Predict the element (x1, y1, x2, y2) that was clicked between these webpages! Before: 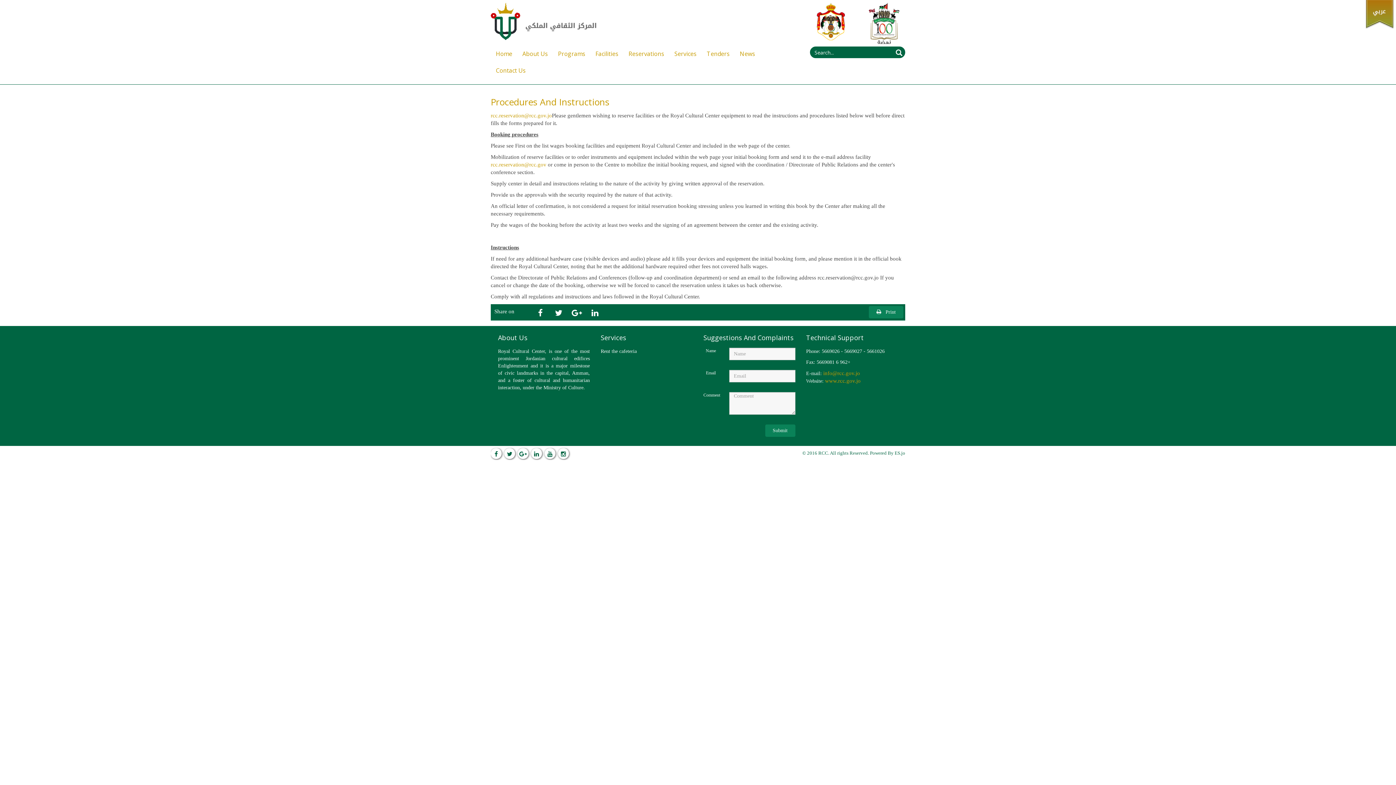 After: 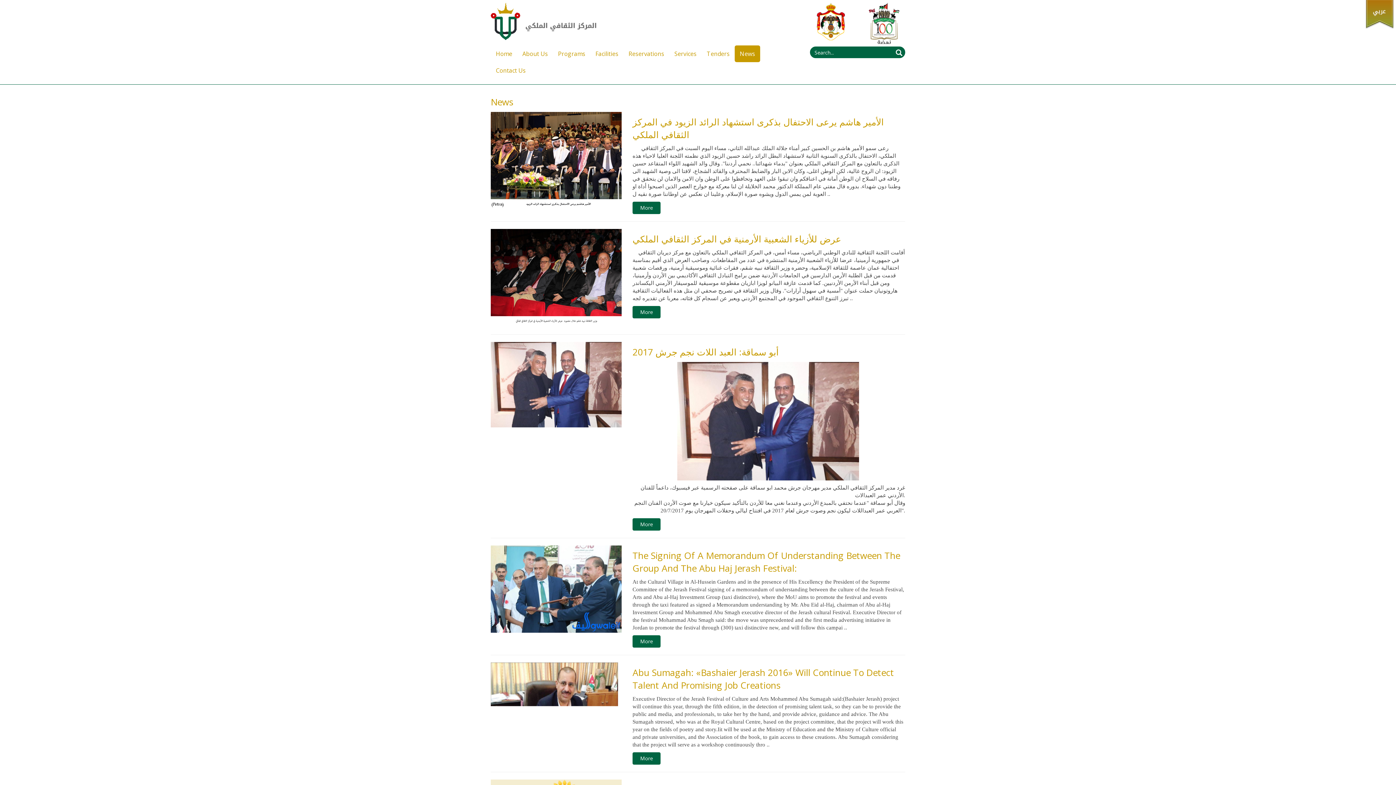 Action: label: News bbox: (734, 45, 760, 62)